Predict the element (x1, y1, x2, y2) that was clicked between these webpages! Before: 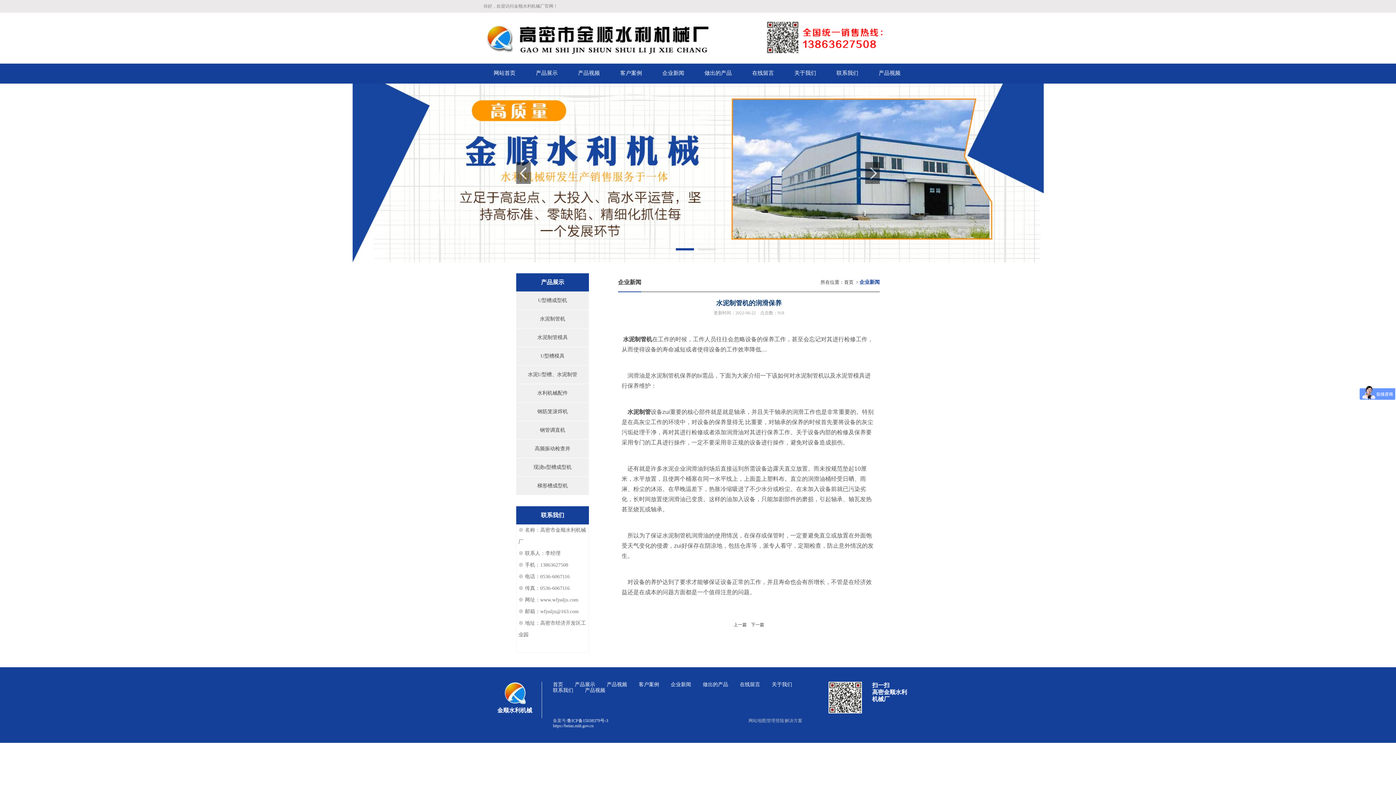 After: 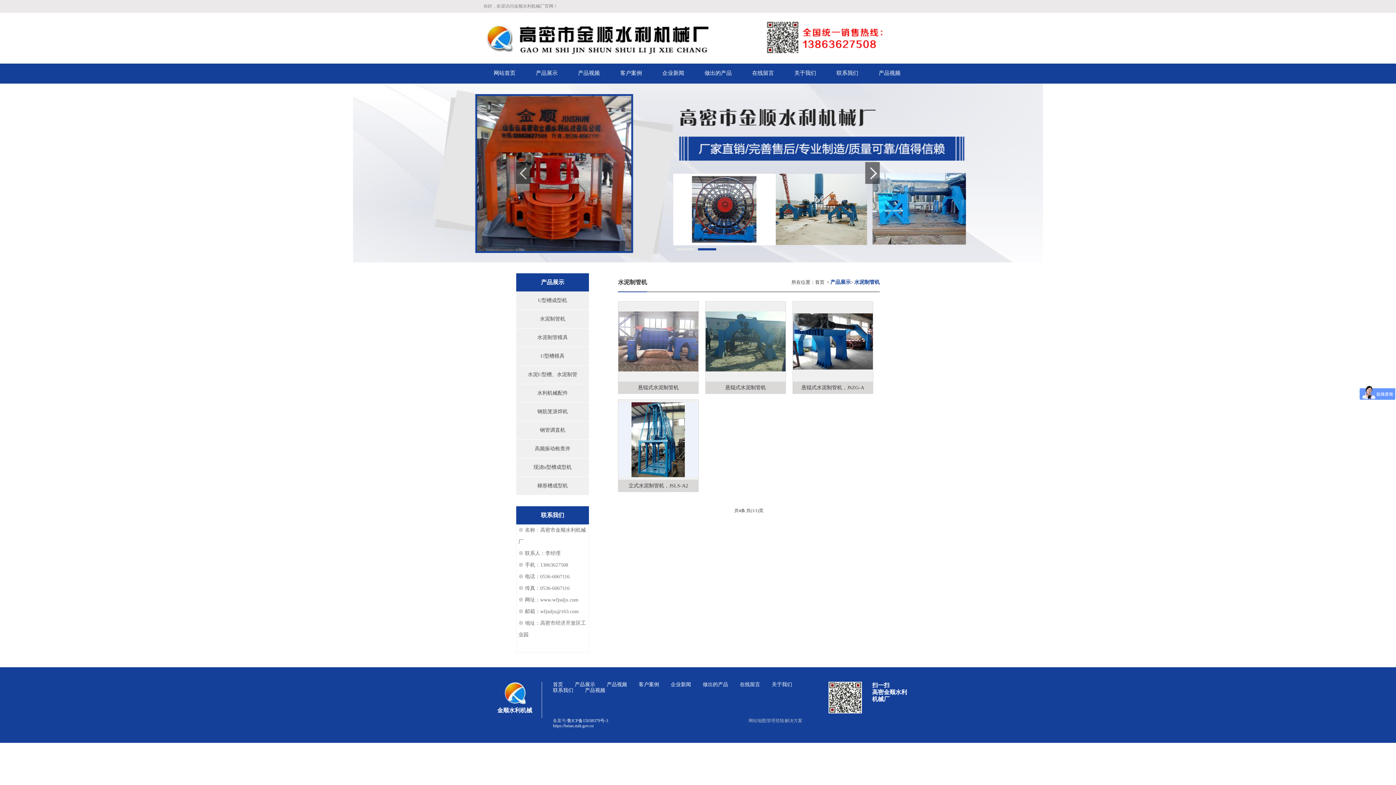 Action: bbox: (516, 310, 589, 328) label: 水泥制管机